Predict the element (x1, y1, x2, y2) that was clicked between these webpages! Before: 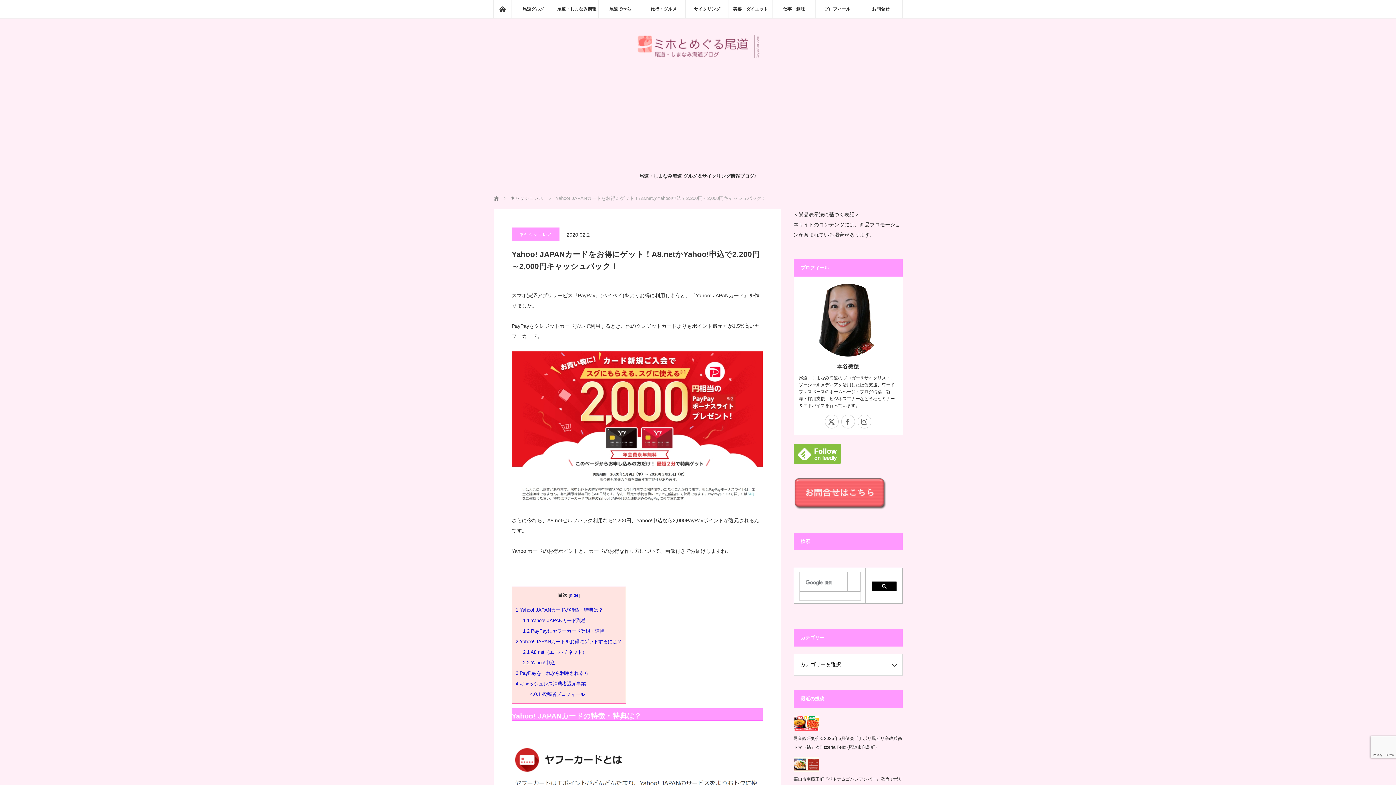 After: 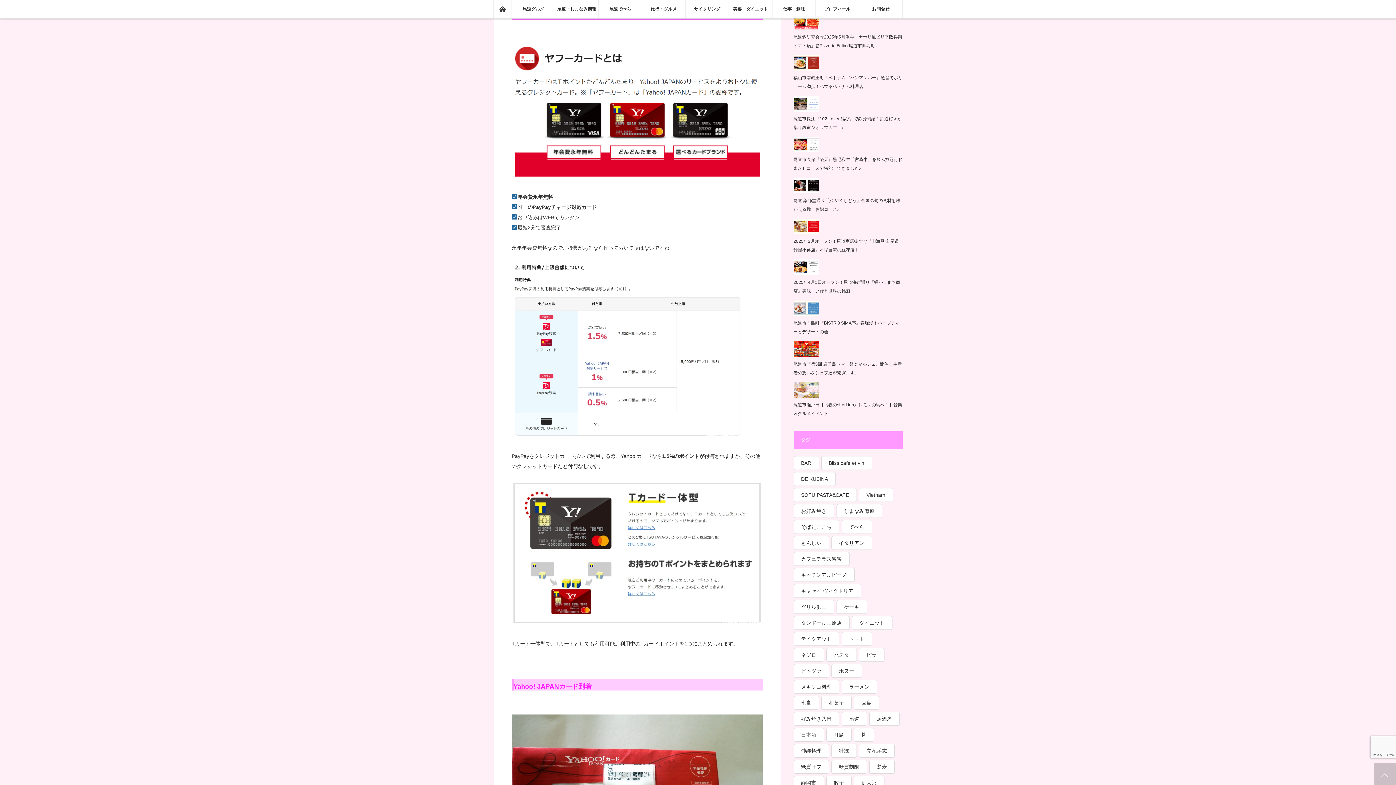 Action: bbox: (515, 607, 603, 613) label: 1 Yahoo! JAPANカードの特徴・特典は？